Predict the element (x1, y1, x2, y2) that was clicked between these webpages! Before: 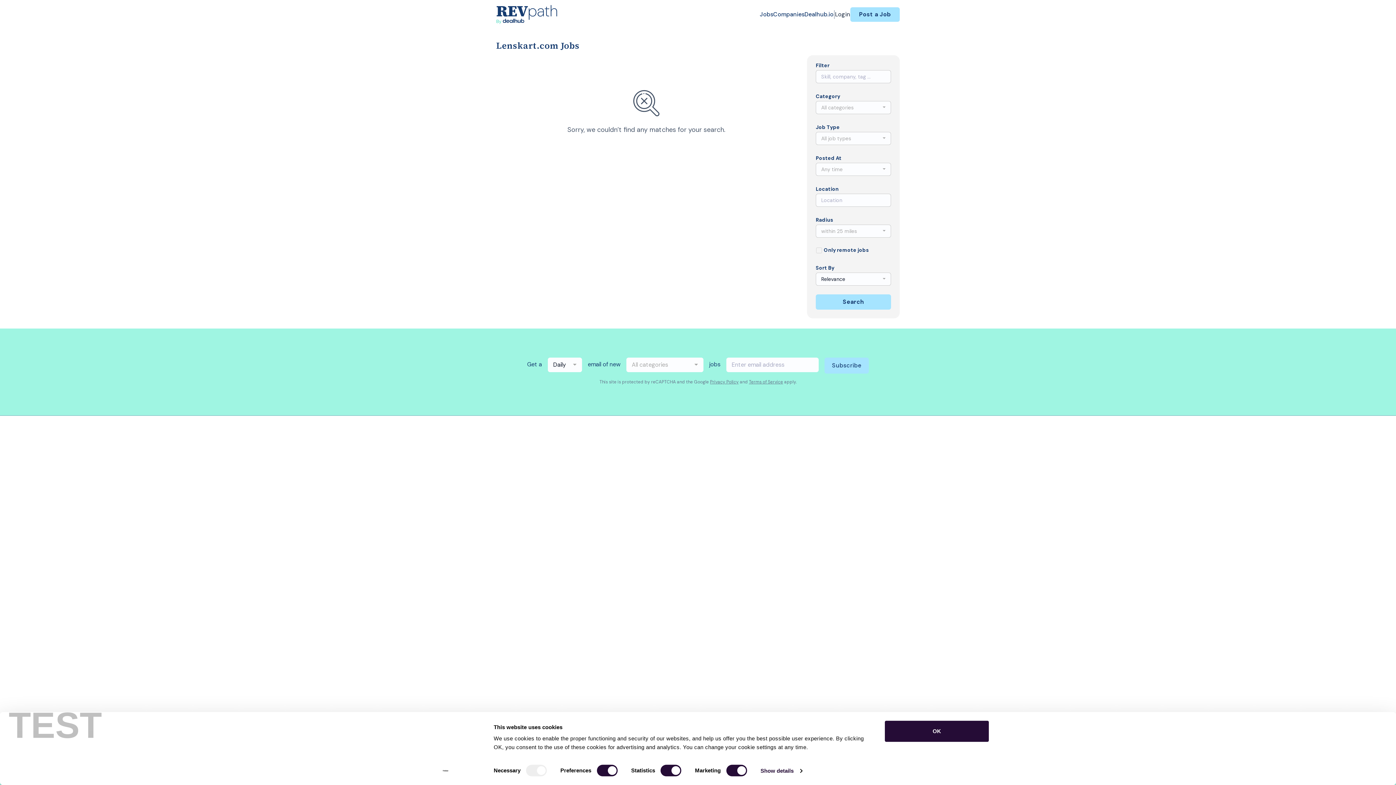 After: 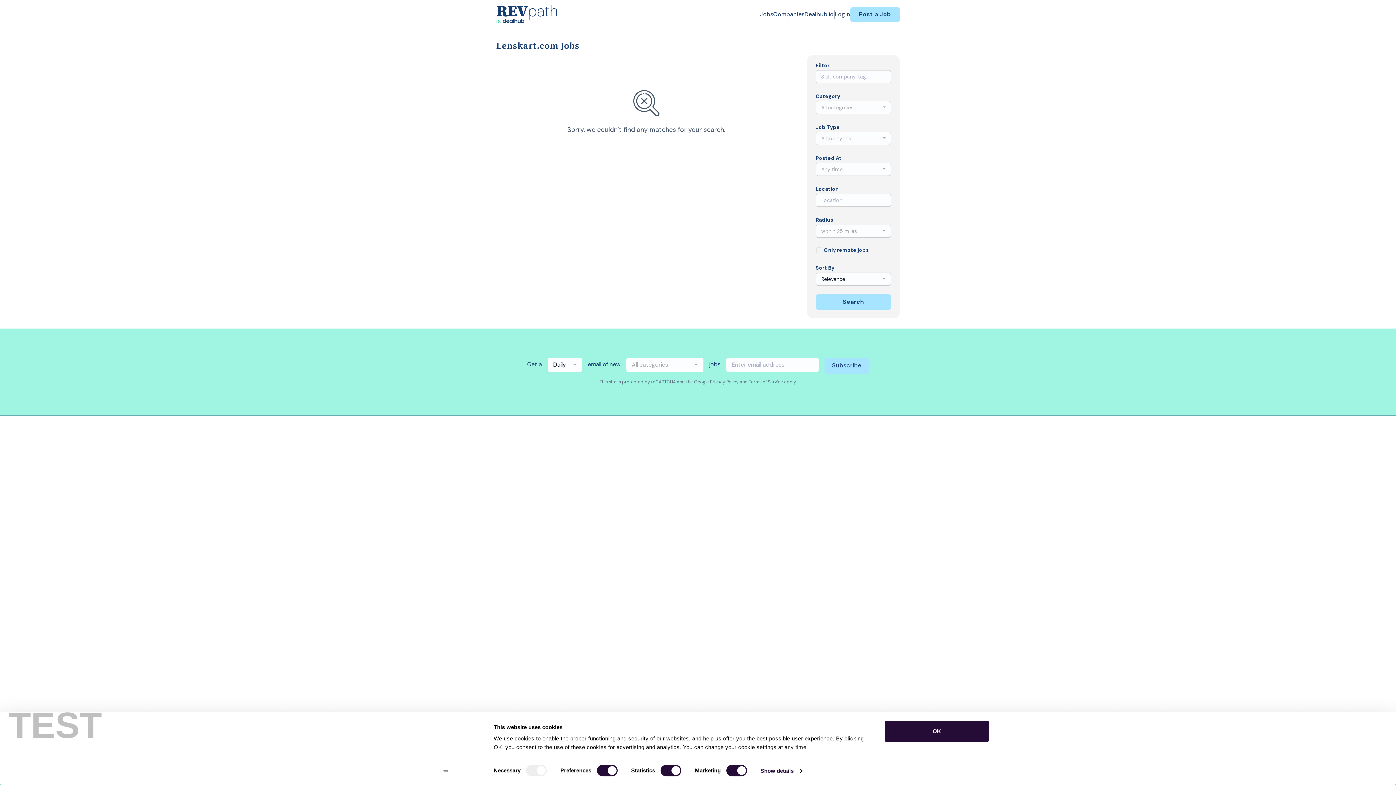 Action: label: Terms of Service bbox: (749, 379, 783, 385)